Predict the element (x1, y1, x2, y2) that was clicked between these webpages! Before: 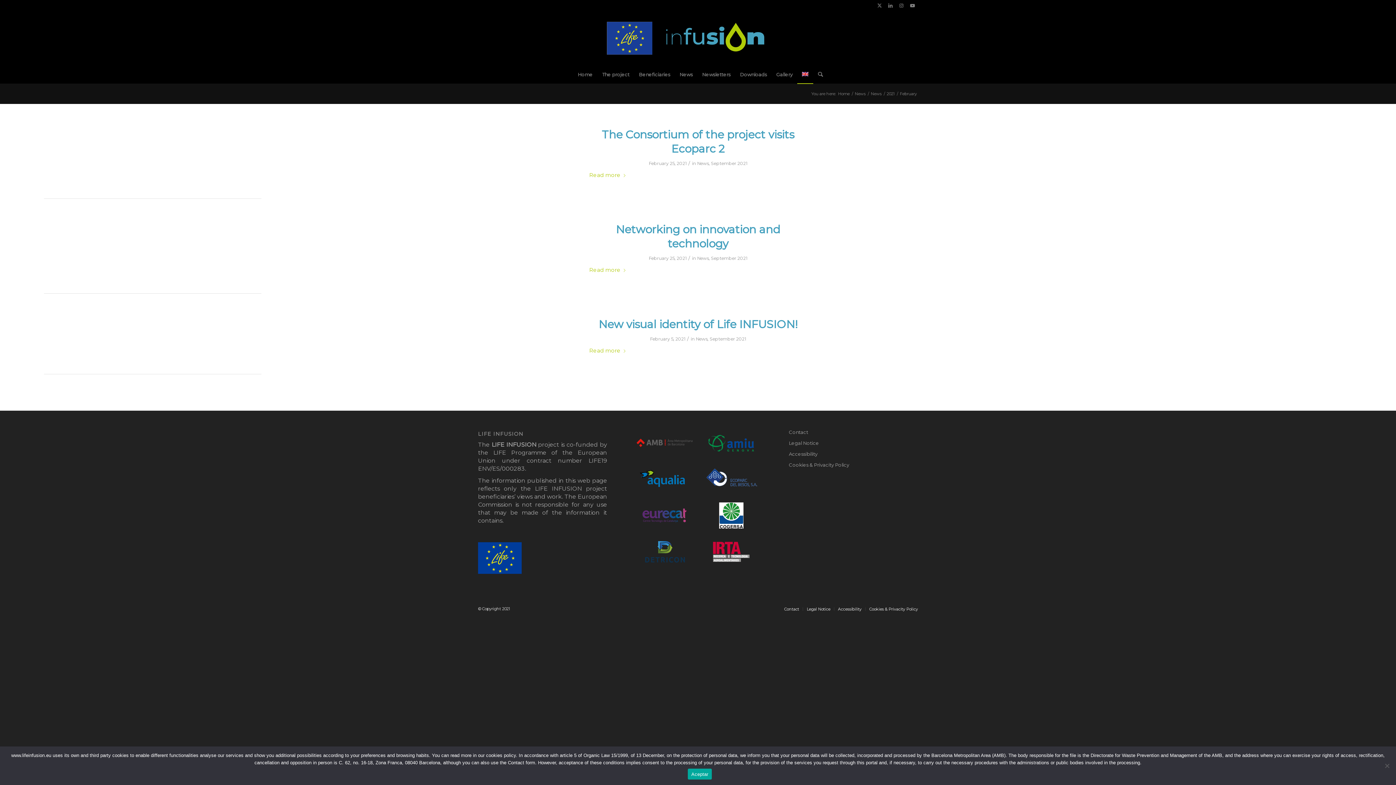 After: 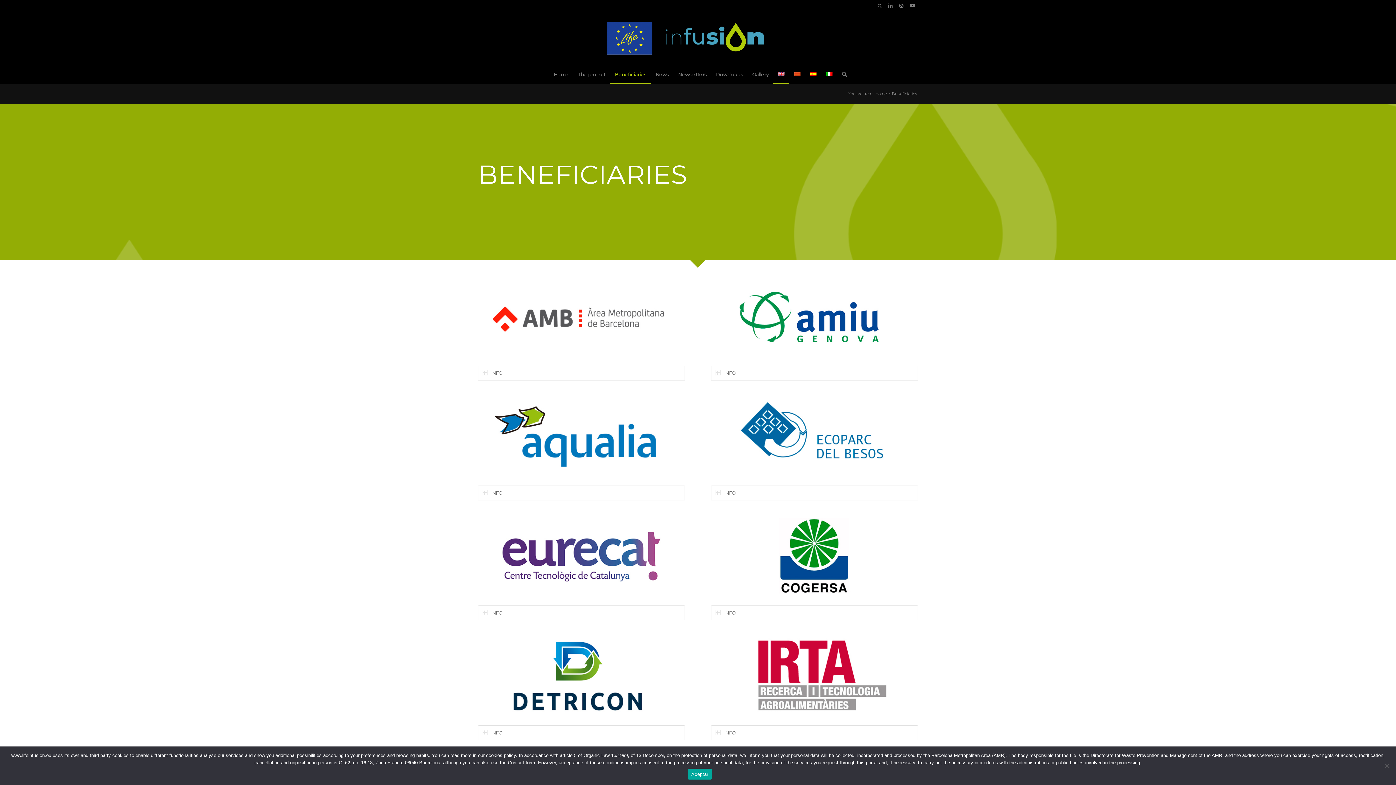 Action: bbox: (634, 65, 675, 83) label: Beneficiaries